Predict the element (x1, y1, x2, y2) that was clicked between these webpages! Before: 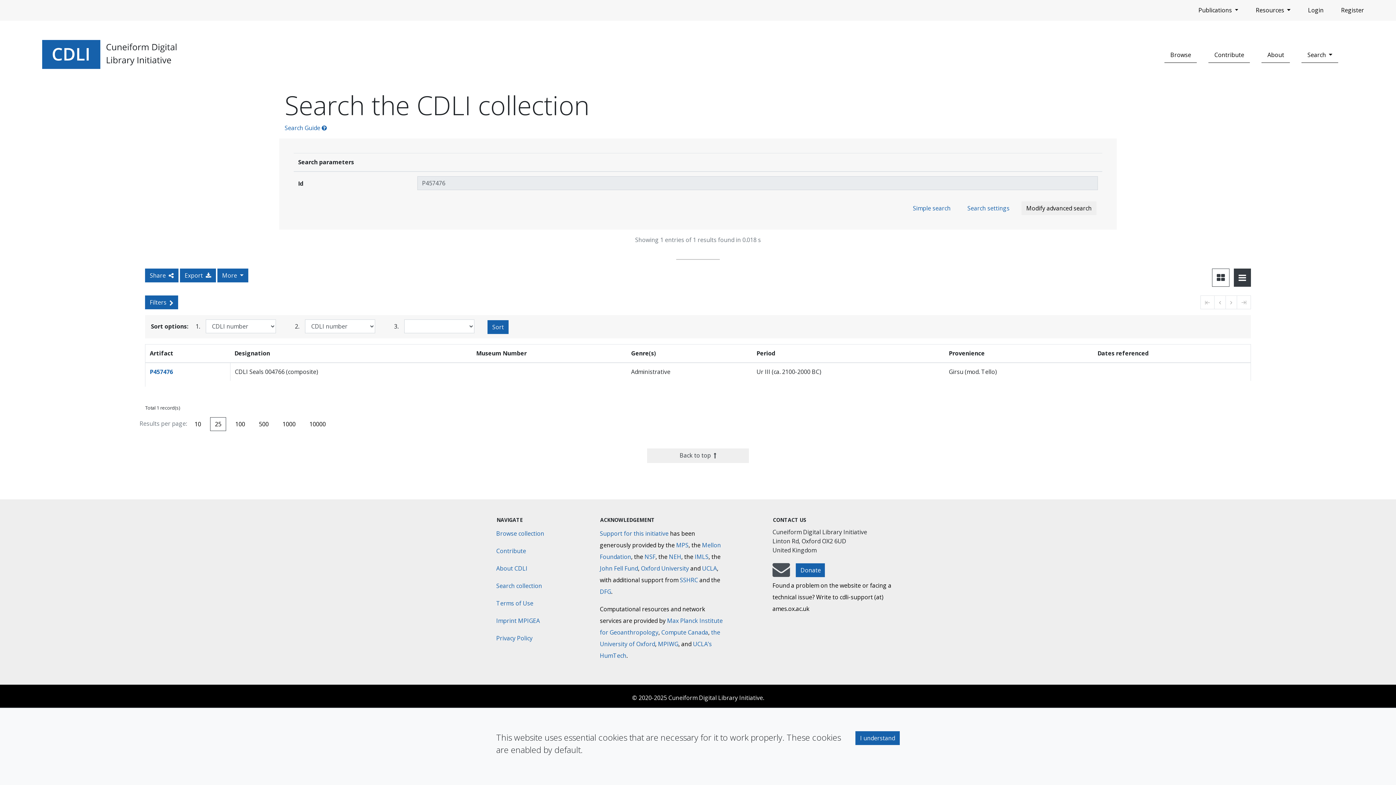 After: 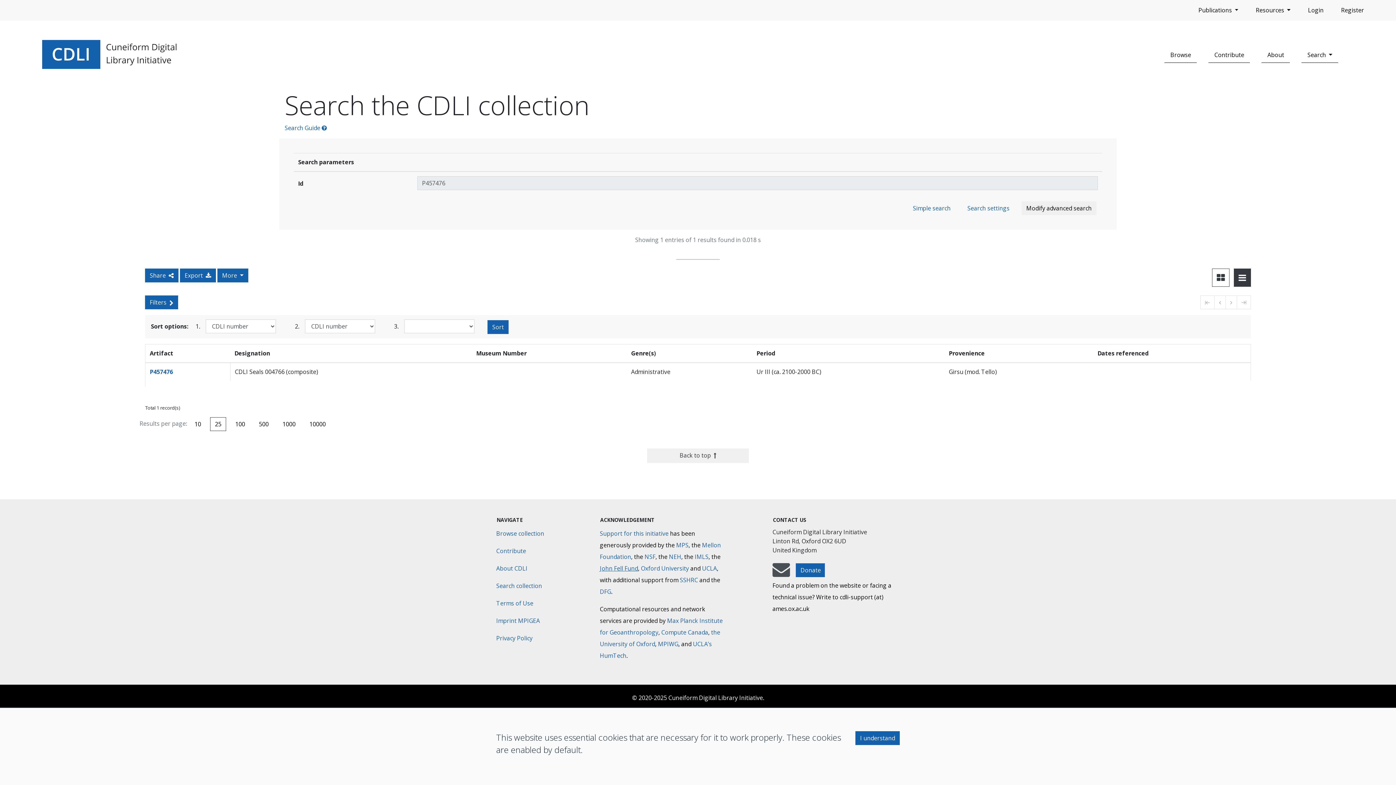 Action: label: Max-Planck-Gesellschaft bbox: (600, 564, 638, 572)